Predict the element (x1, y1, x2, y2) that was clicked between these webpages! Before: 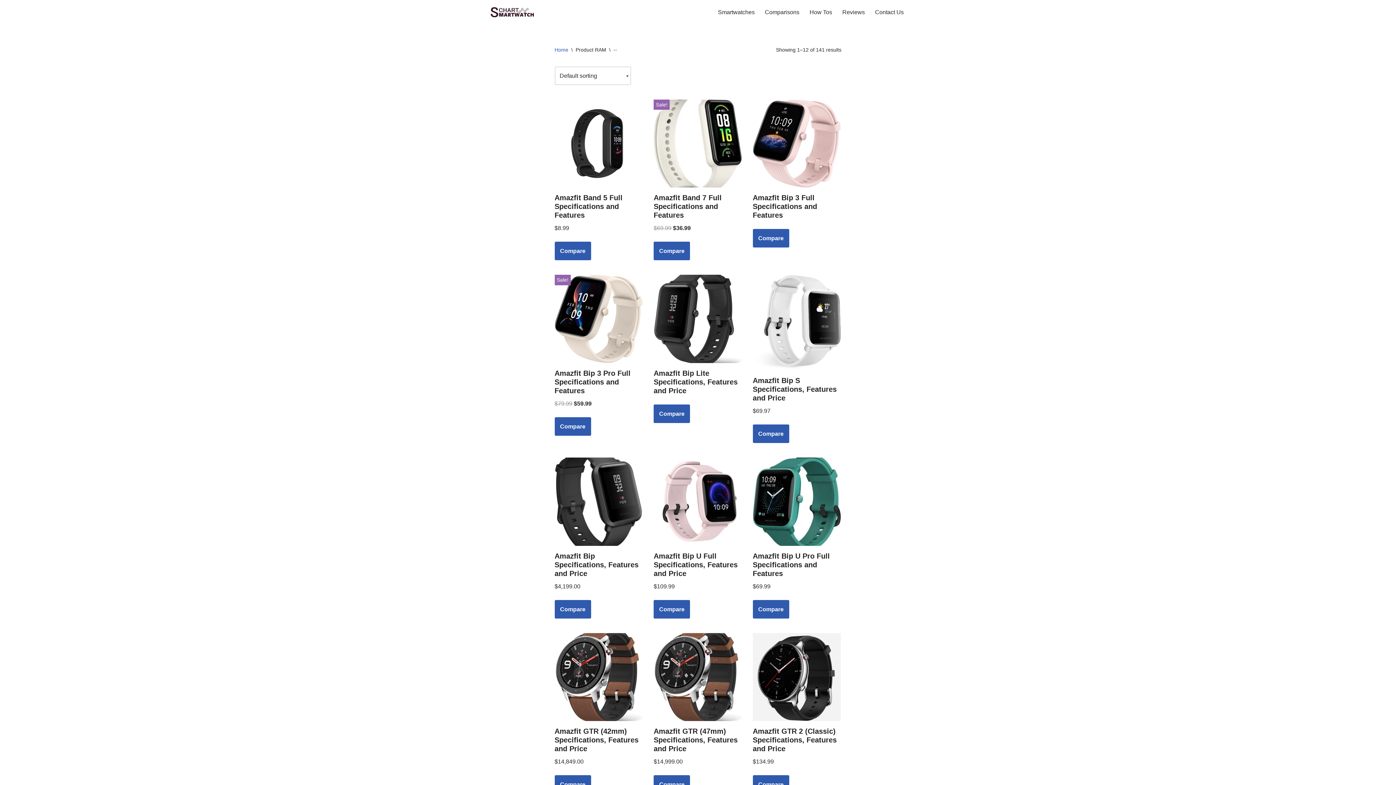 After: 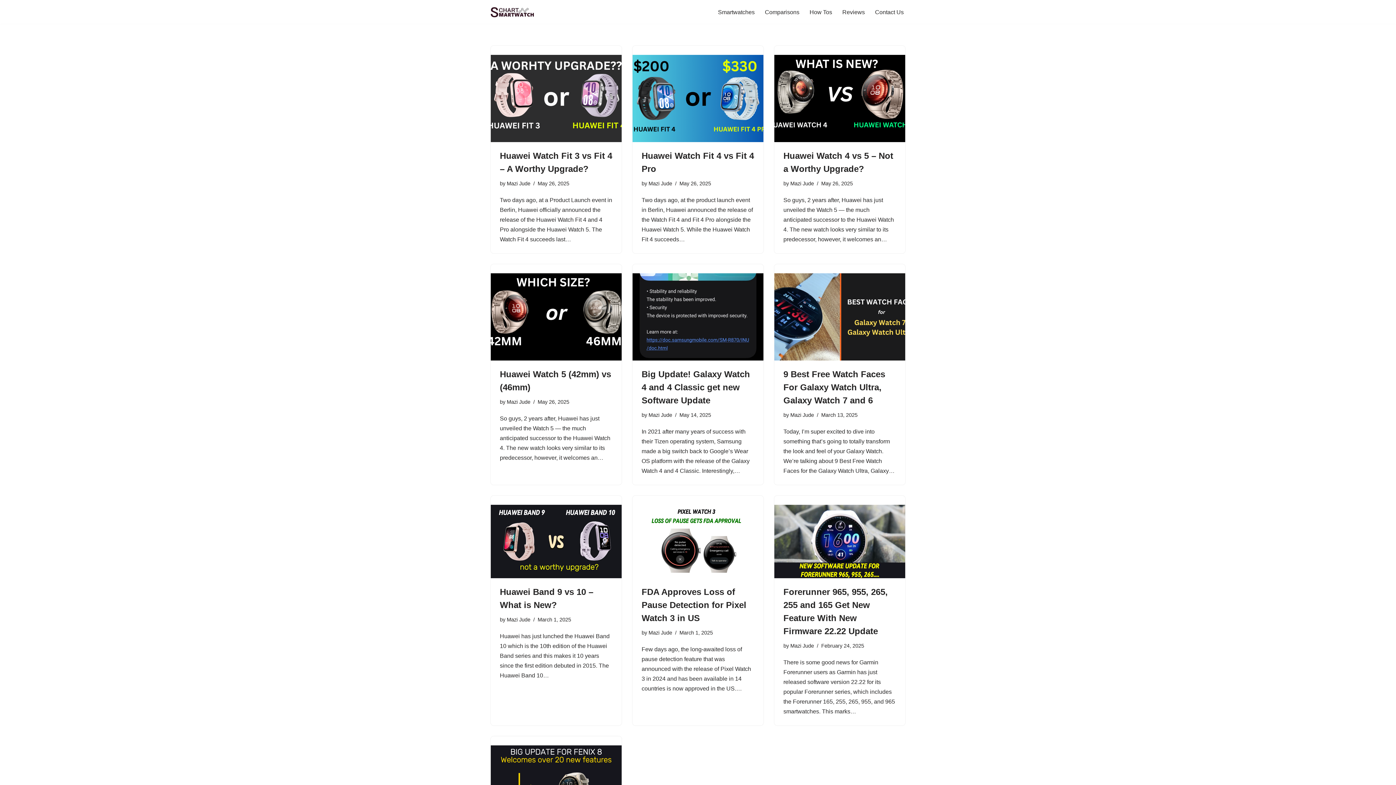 Action: bbox: (752, 600, 789, 618) label: Compare